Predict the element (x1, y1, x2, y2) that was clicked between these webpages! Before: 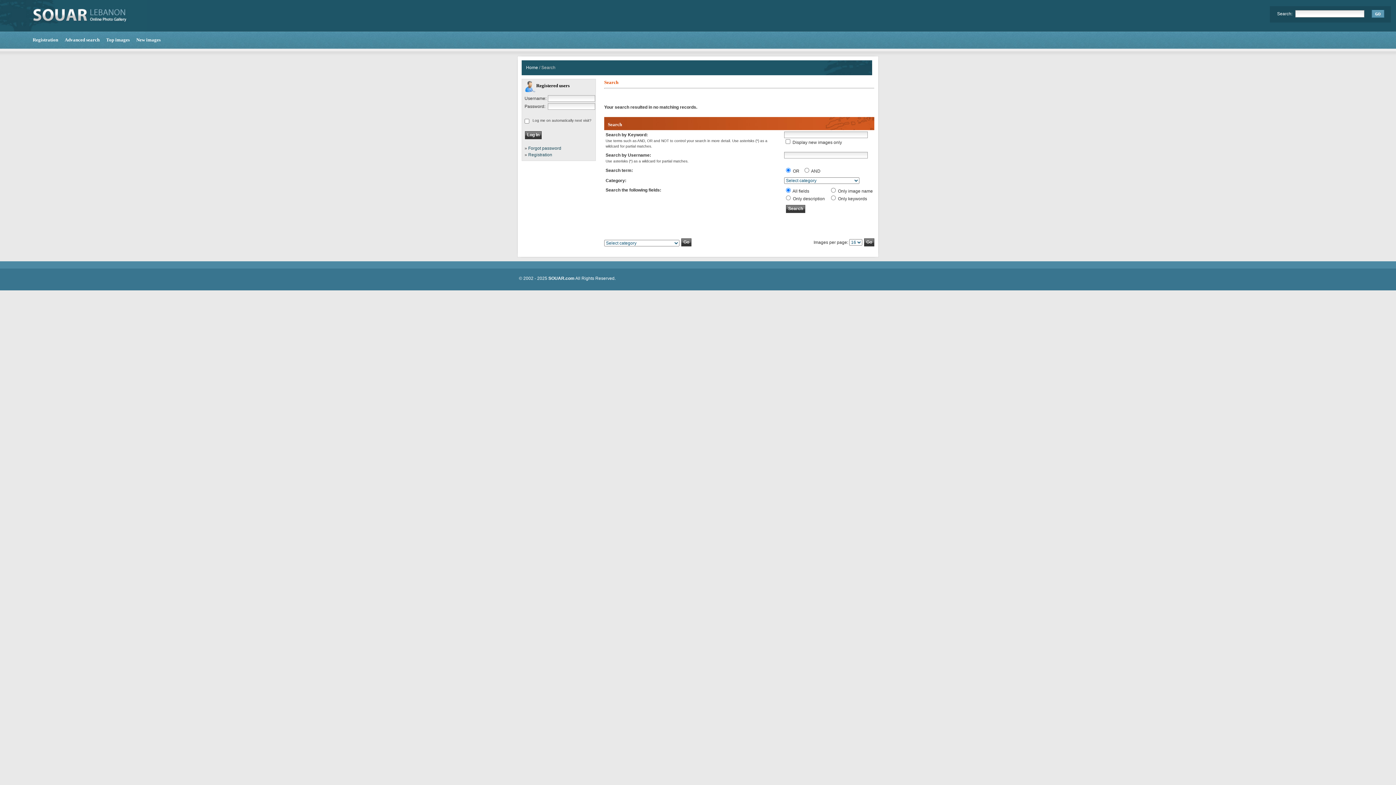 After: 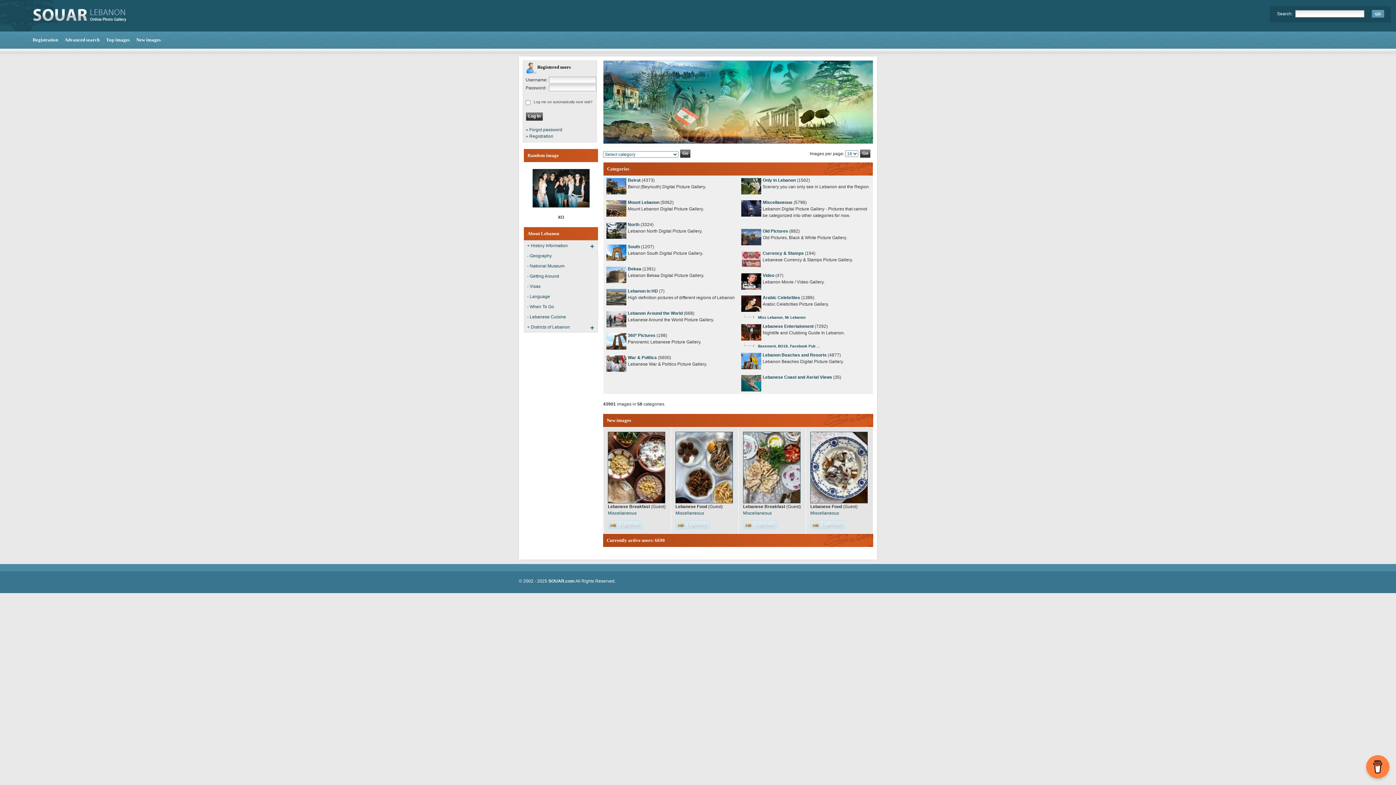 Action: label: Home bbox: (526, 65, 538, 70)